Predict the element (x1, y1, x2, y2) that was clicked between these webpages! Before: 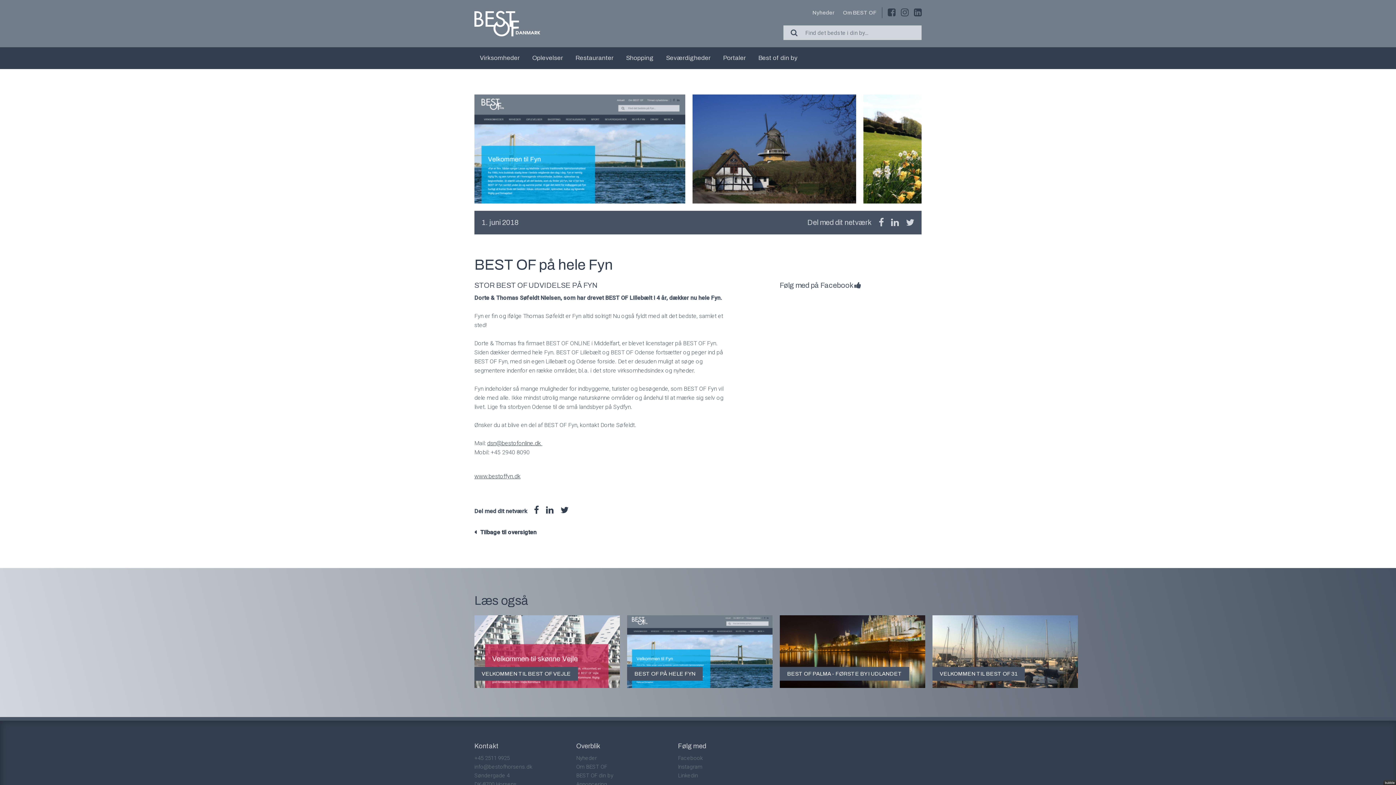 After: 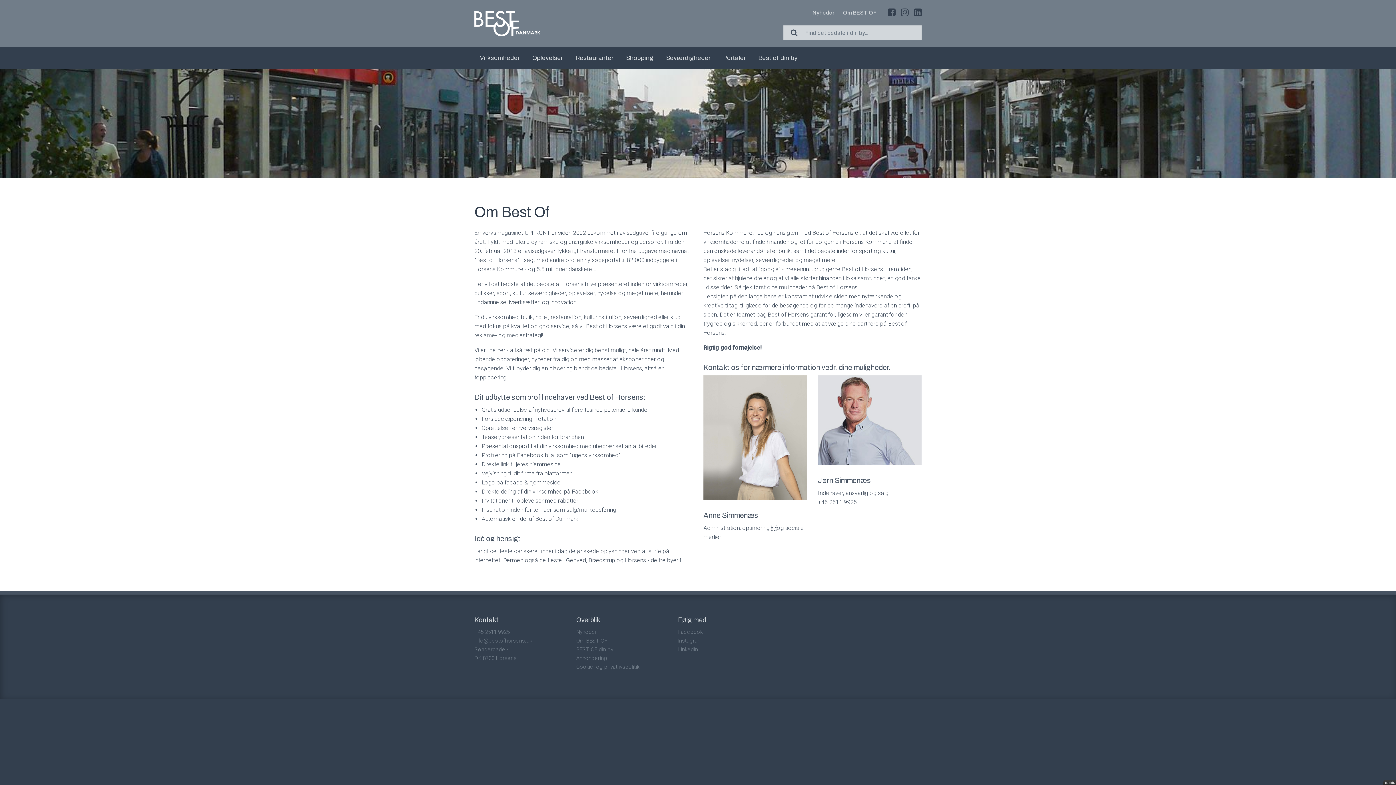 Action: label: Om BEST OF bbox: (576, 764, 607, 770)